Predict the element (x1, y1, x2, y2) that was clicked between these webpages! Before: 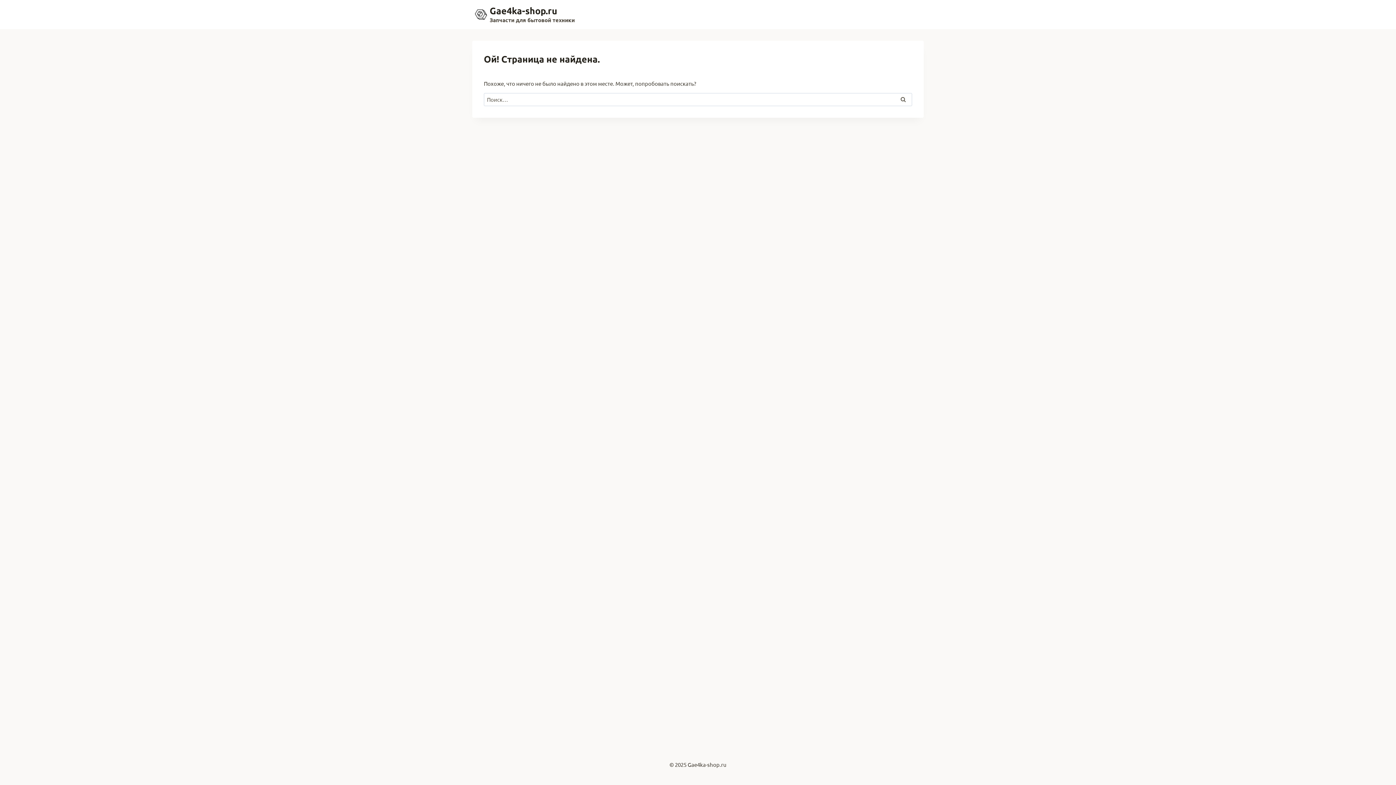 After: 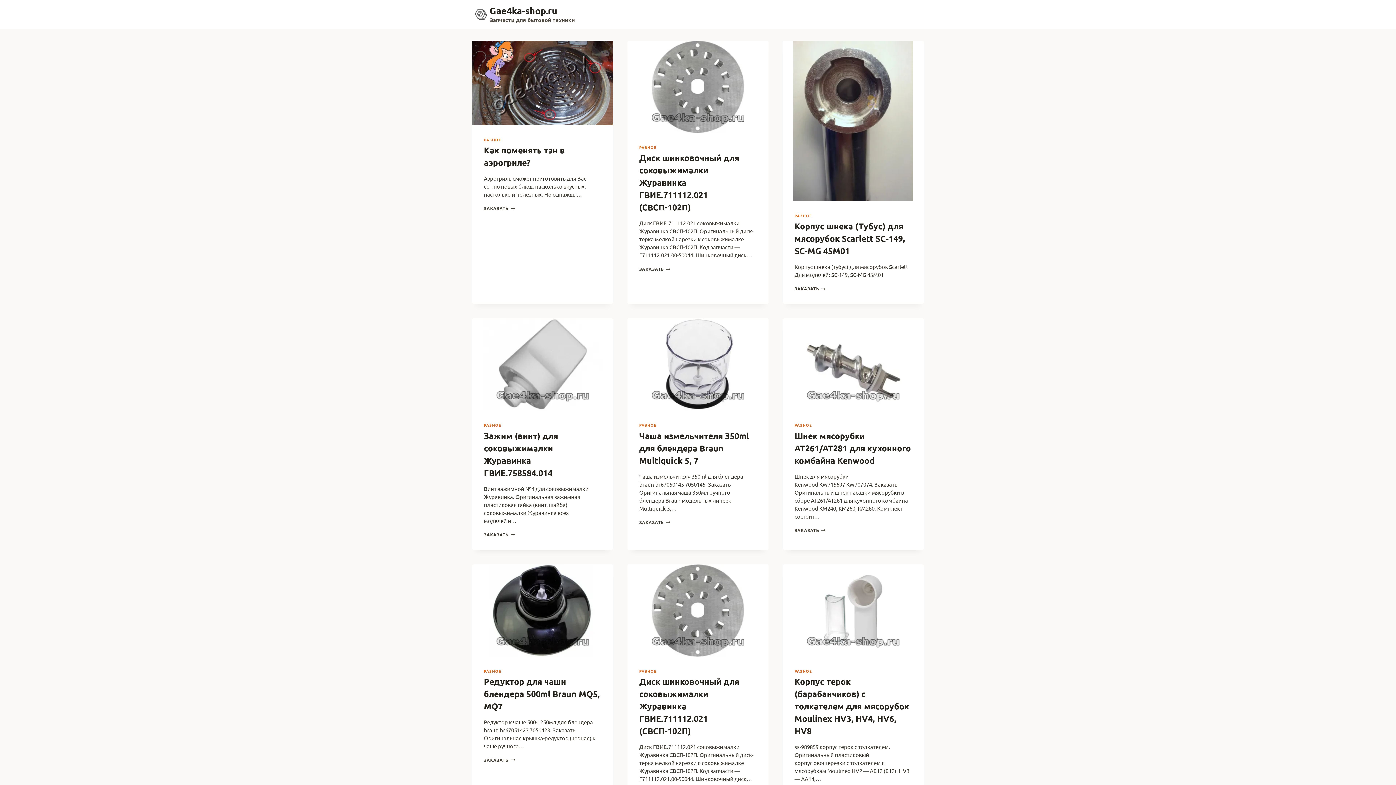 Action: label: Gae4ka-shop.ru

Запчасти для бытовой техники bbox: (472, 5, 574, 23)